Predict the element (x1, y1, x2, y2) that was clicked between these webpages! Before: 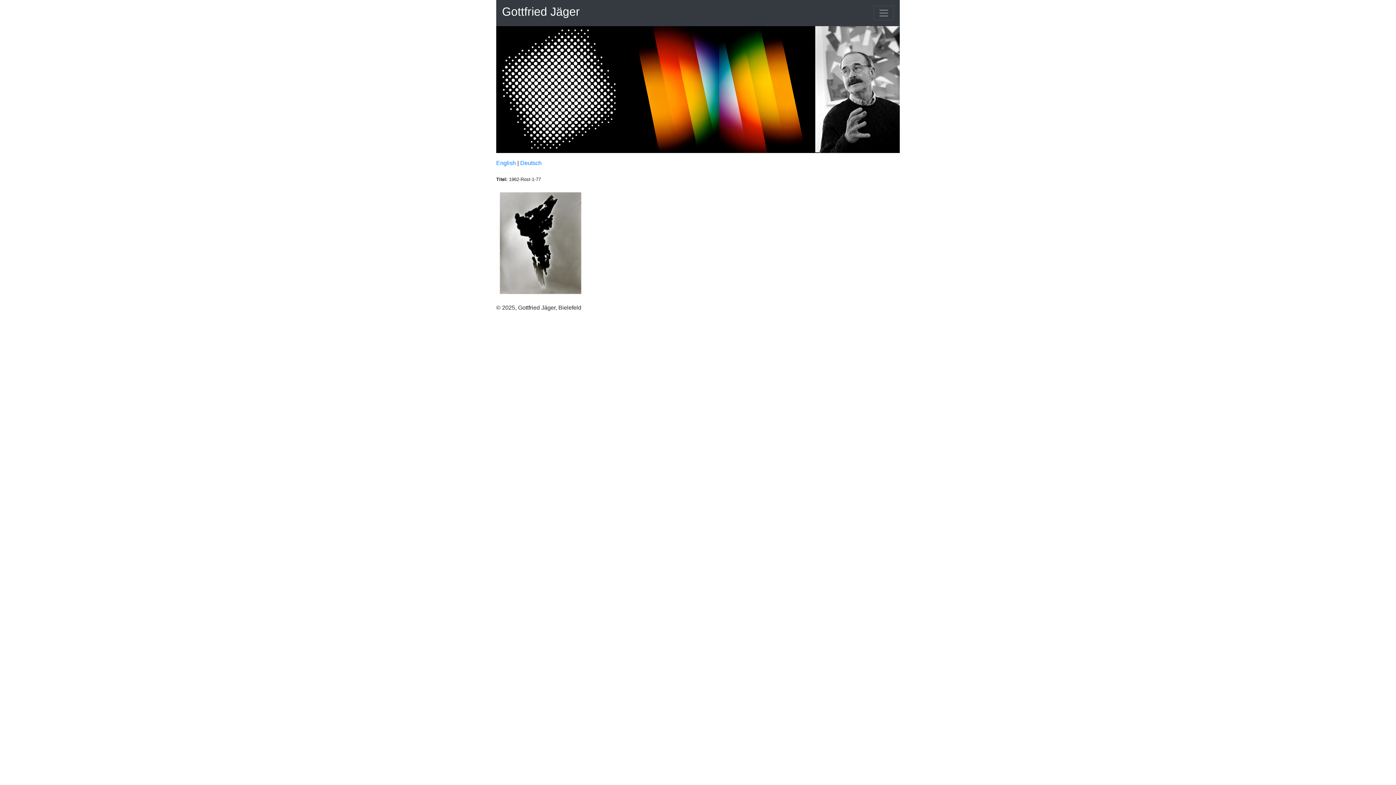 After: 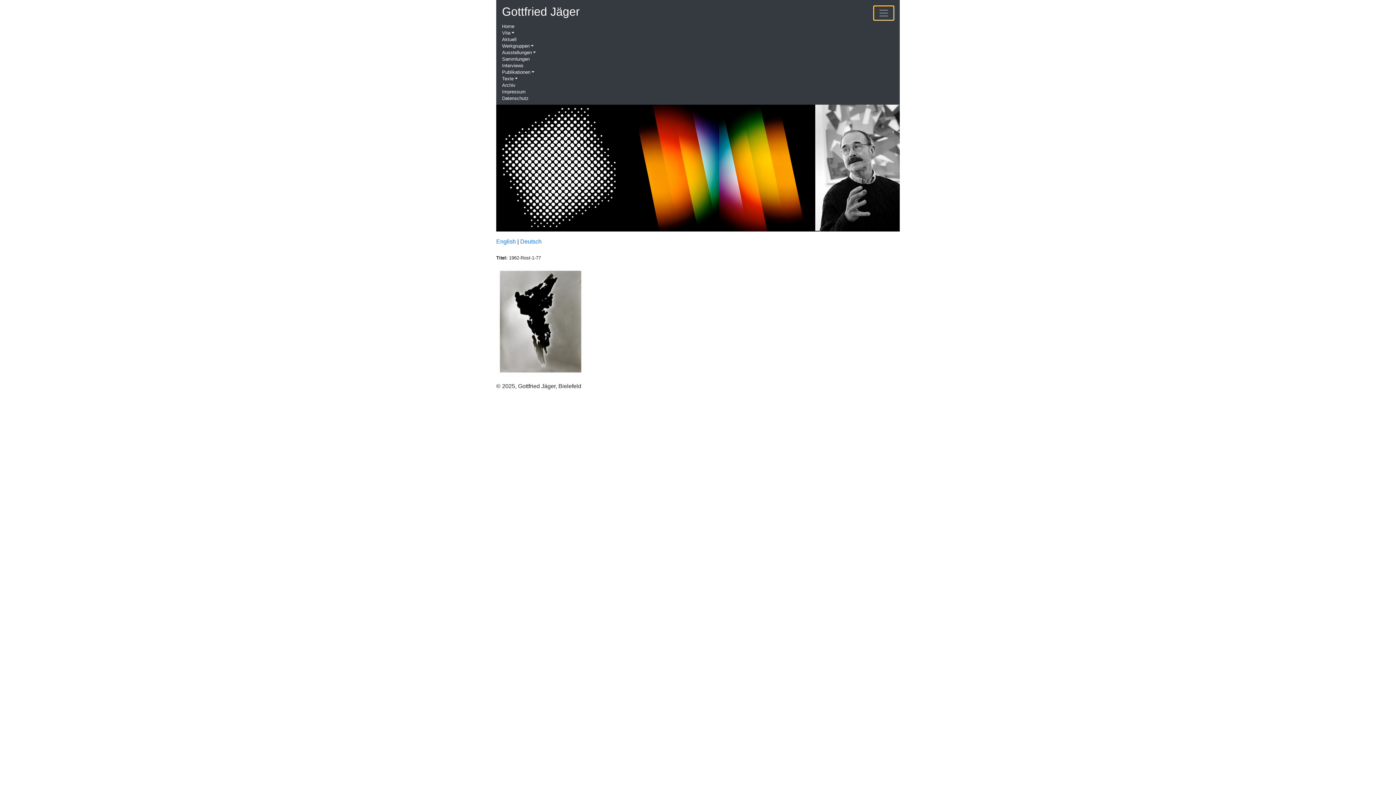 Action: label: Toggle navigation bbox: (873, 5, 894, 20)